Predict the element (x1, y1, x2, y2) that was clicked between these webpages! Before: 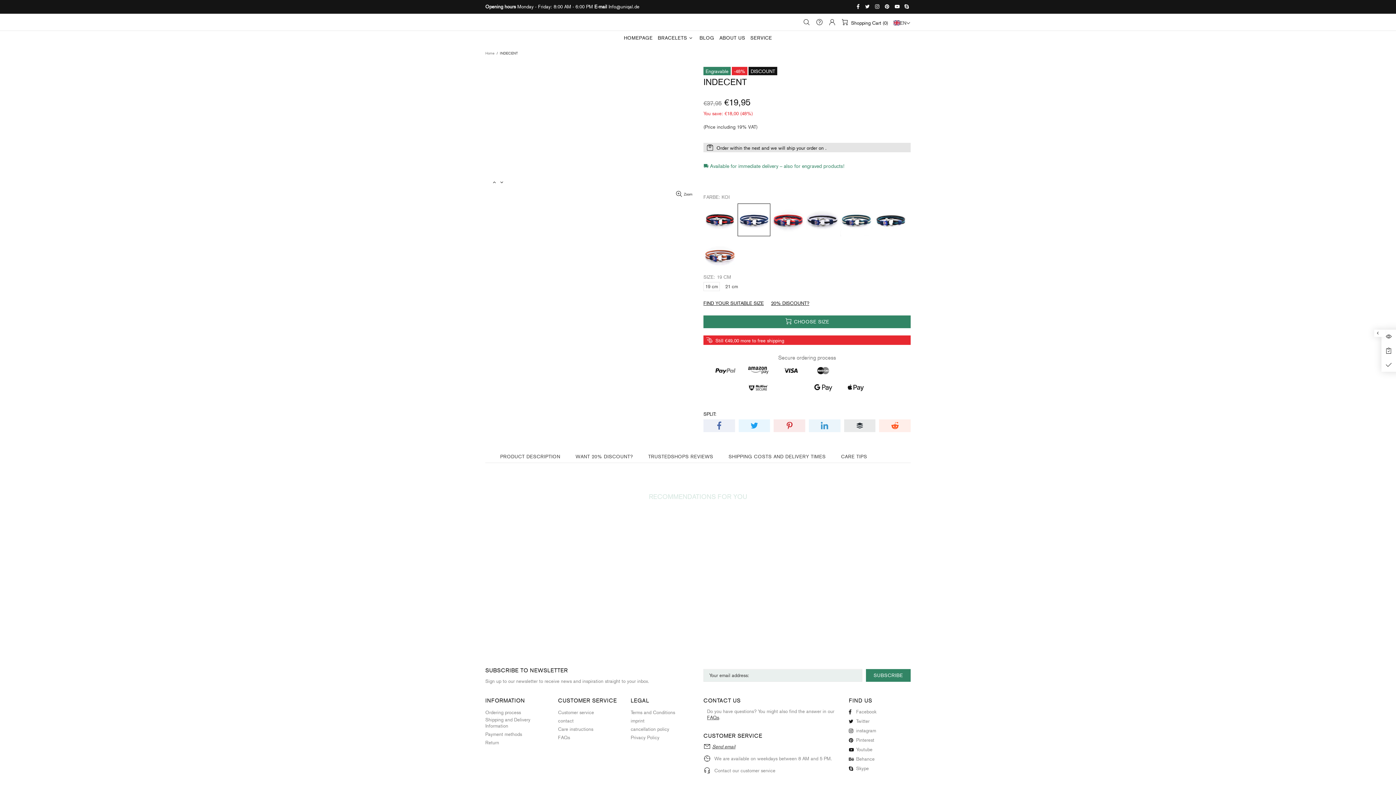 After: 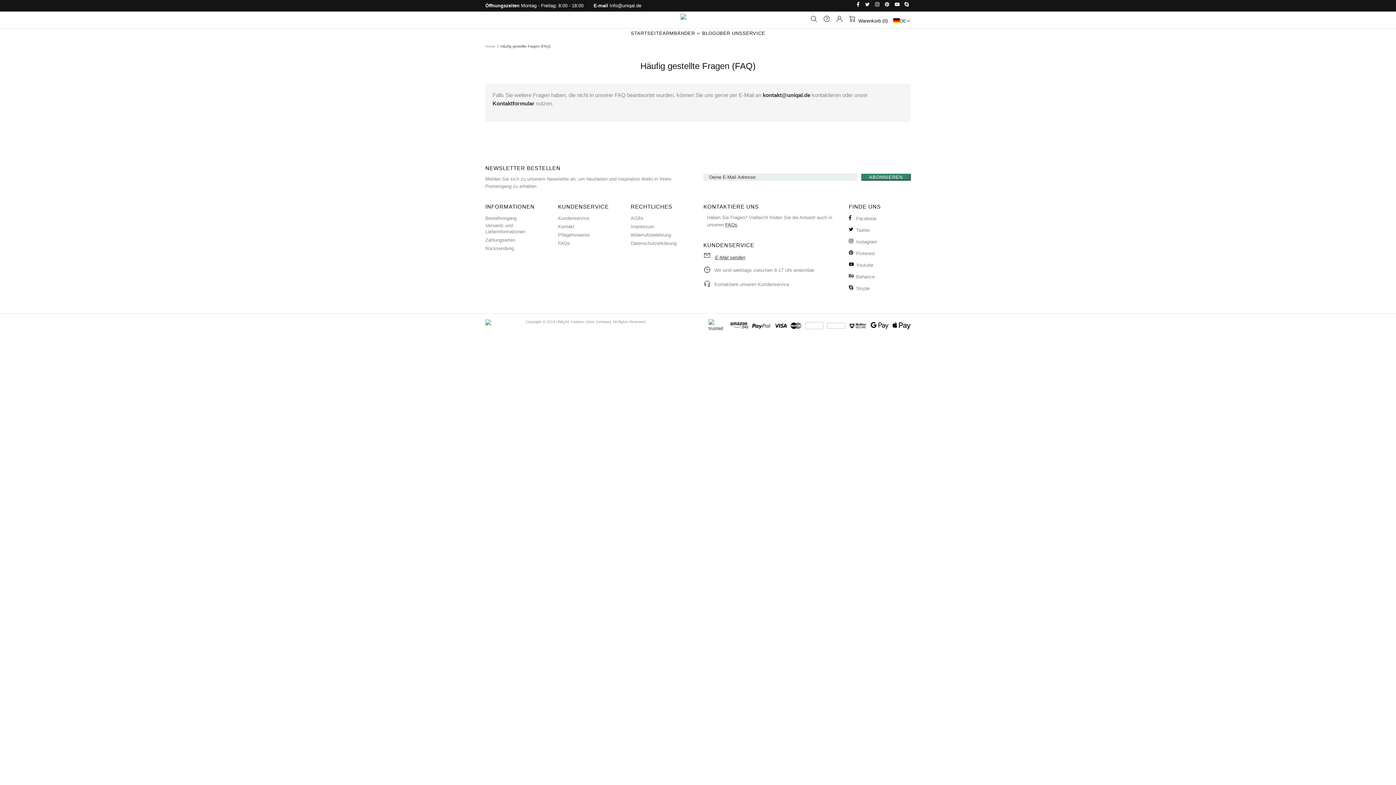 Action: bbox: (707, 714, 719, 721) label: FAQs